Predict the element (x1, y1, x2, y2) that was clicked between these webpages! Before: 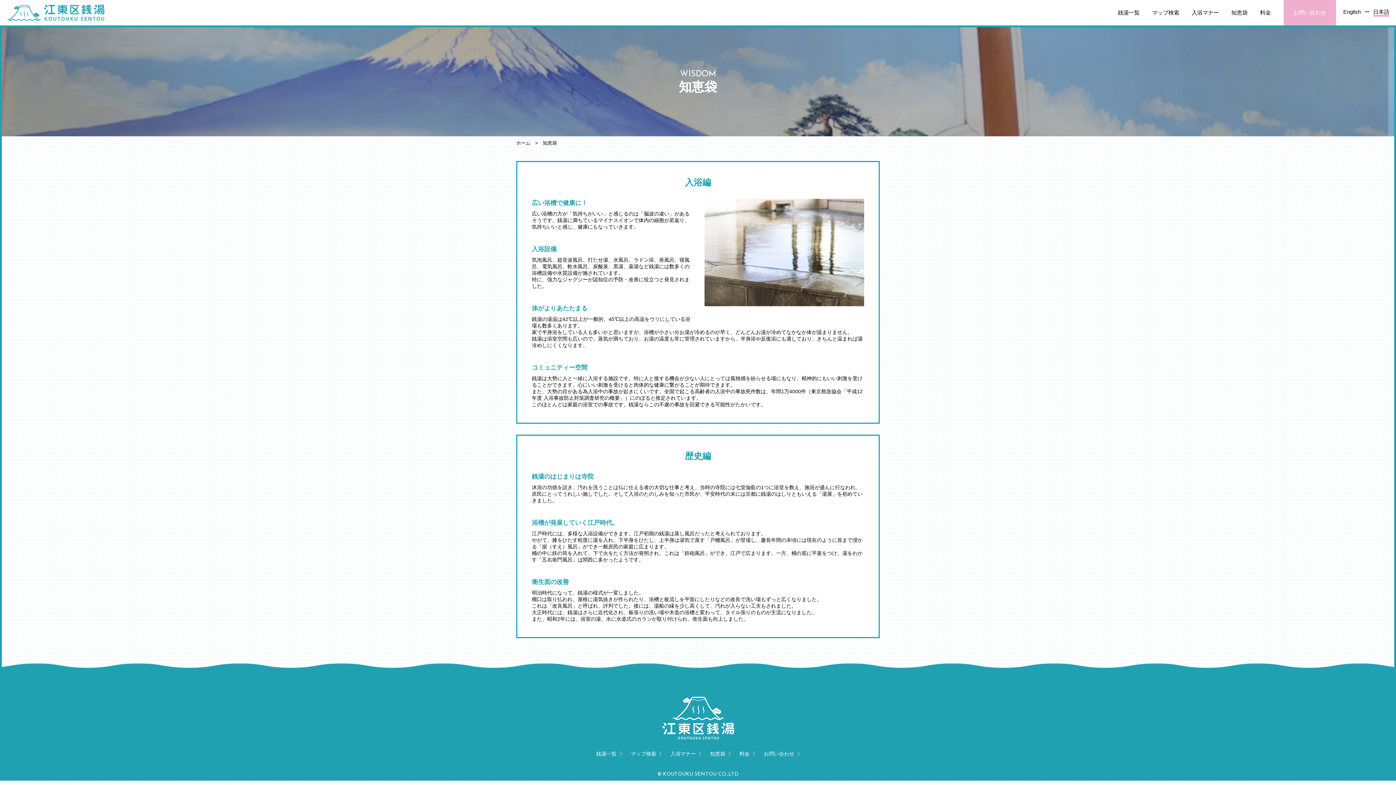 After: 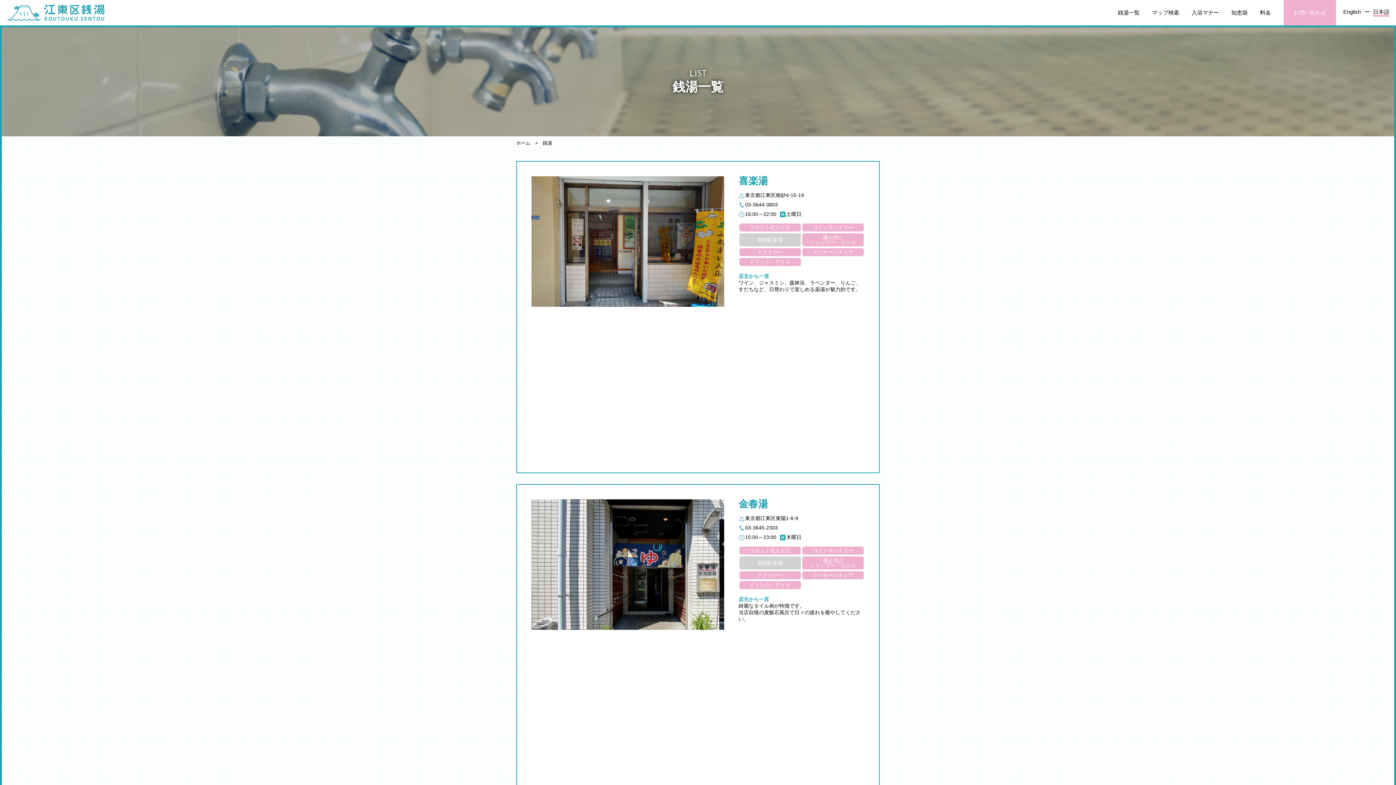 Action: label: 銭湯一覧 bbox: (1118, 9, 1140, 15)